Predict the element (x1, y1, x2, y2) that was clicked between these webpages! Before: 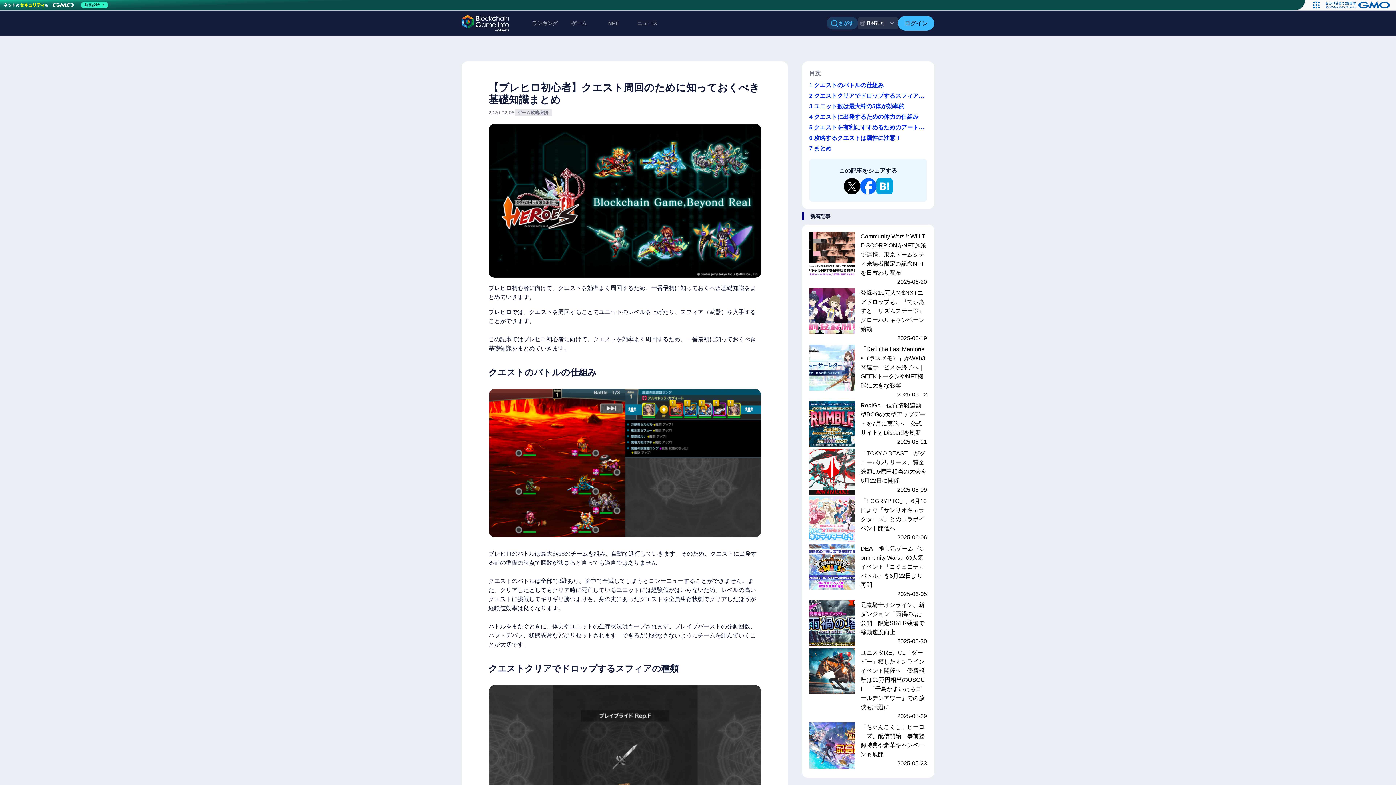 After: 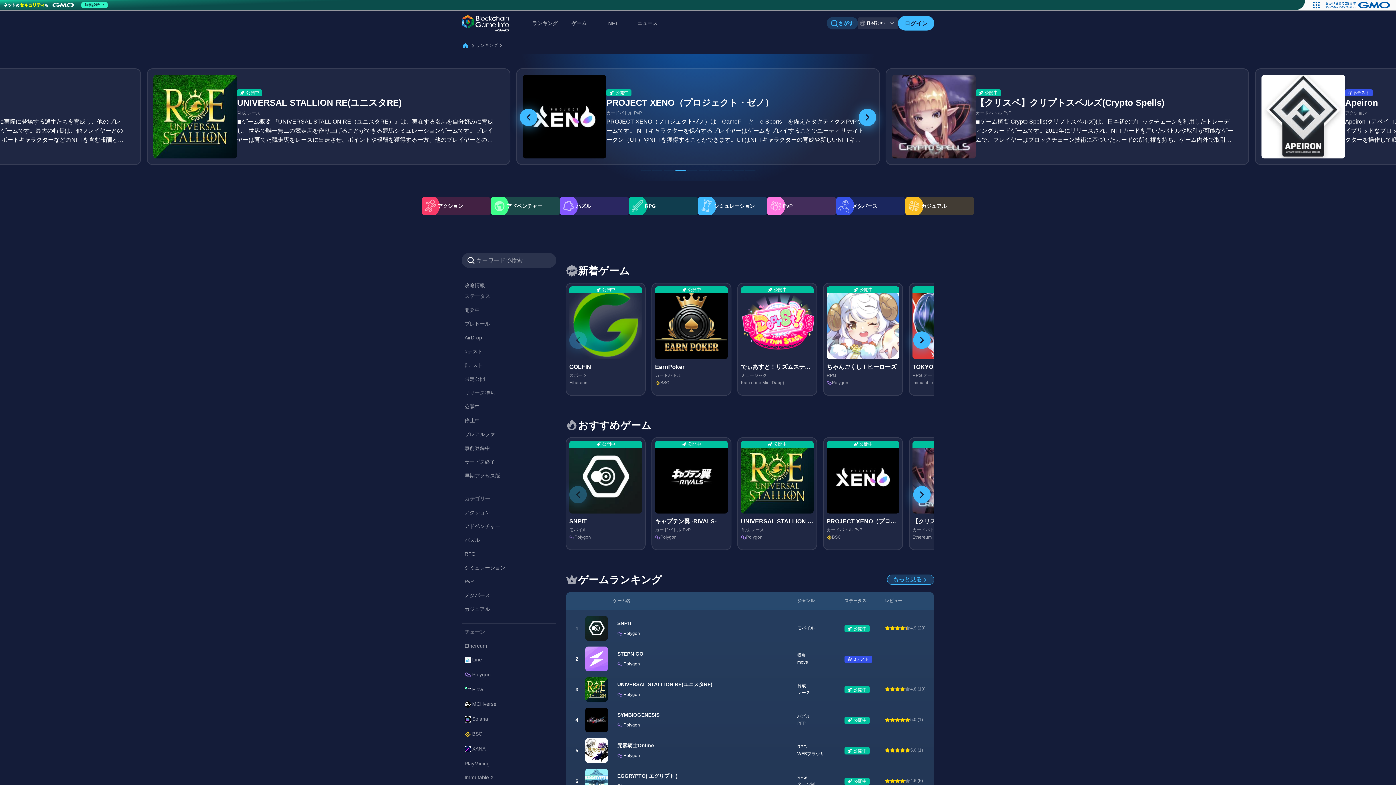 Action: bbox: (562, 16, 596, 30) label: ゲーム